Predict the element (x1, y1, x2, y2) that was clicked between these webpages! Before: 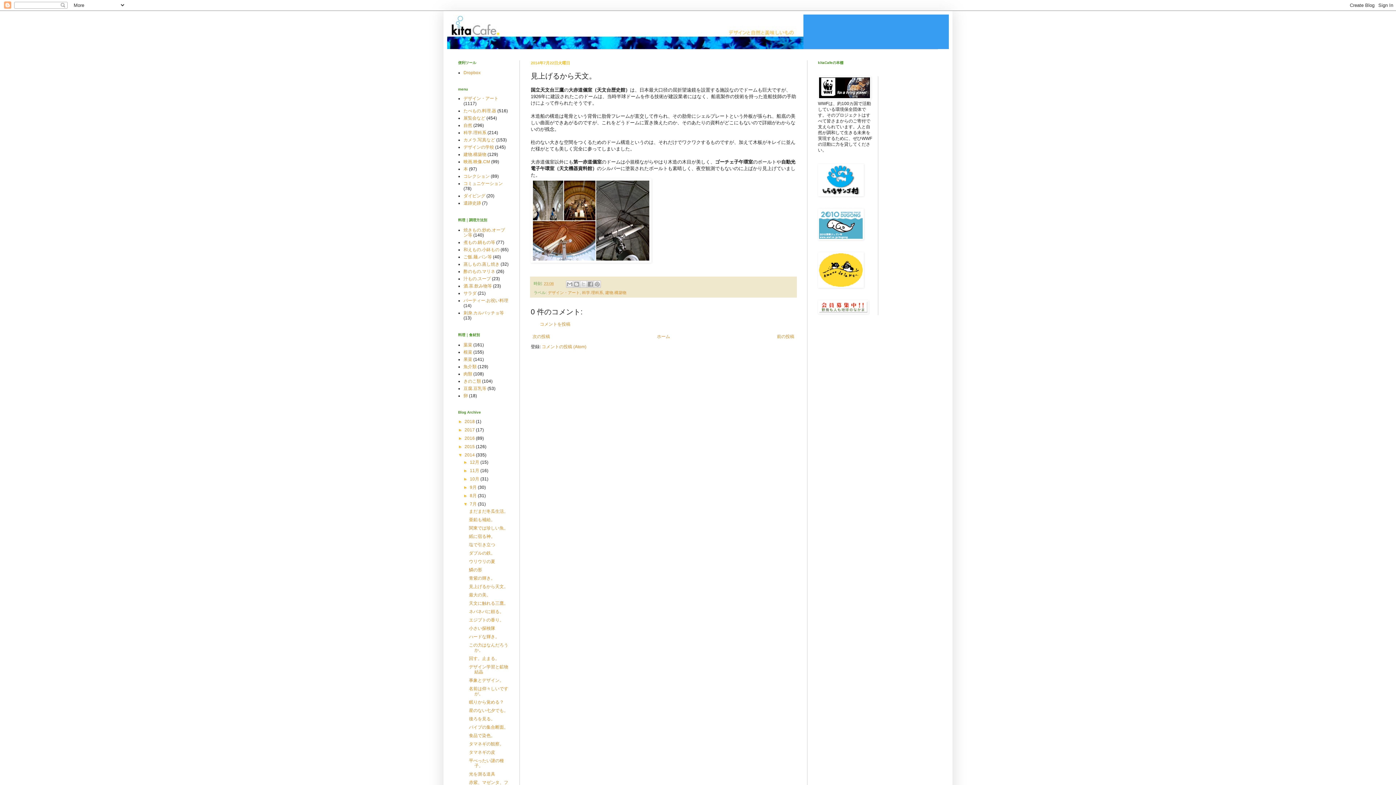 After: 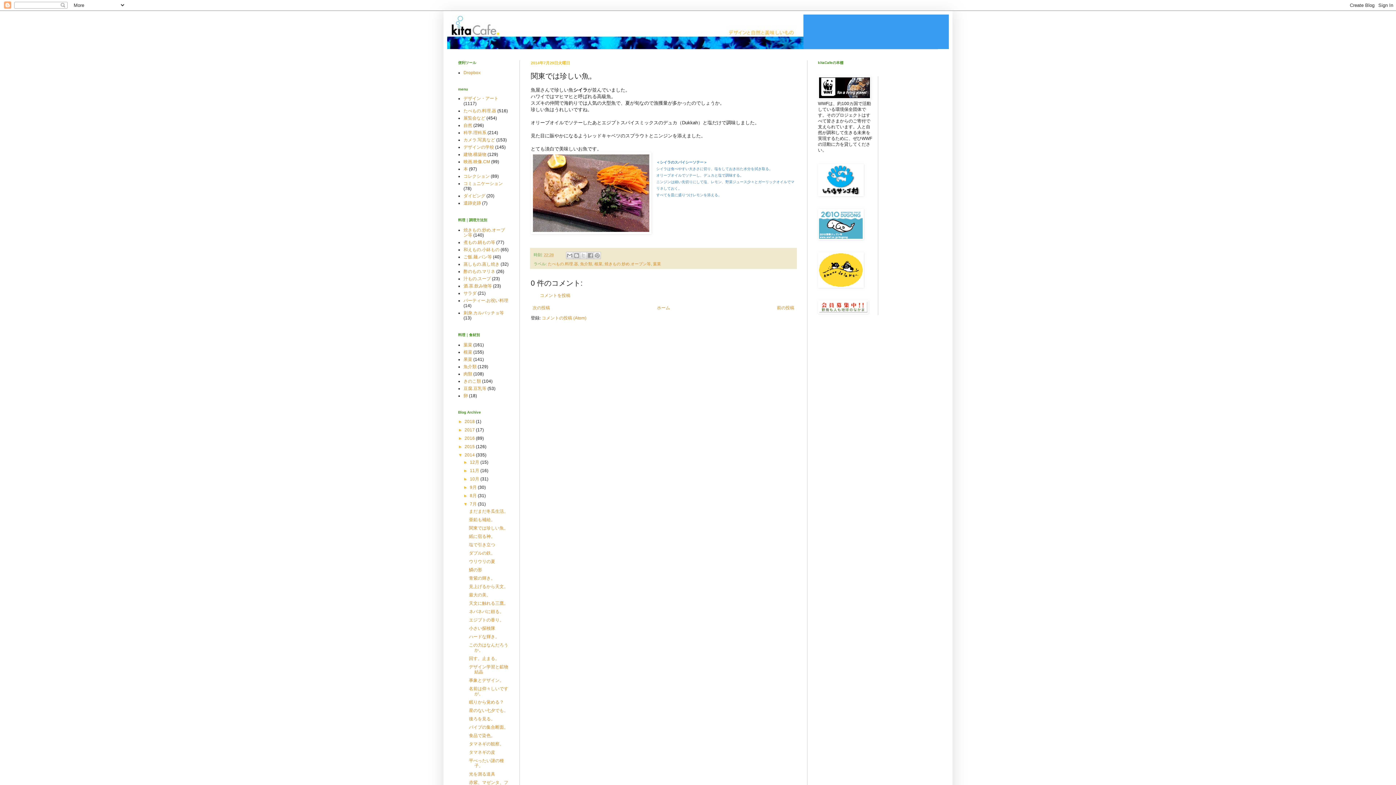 Action: label: 関東では珍しい魚。 bbox: (469, 525, 508, 530)